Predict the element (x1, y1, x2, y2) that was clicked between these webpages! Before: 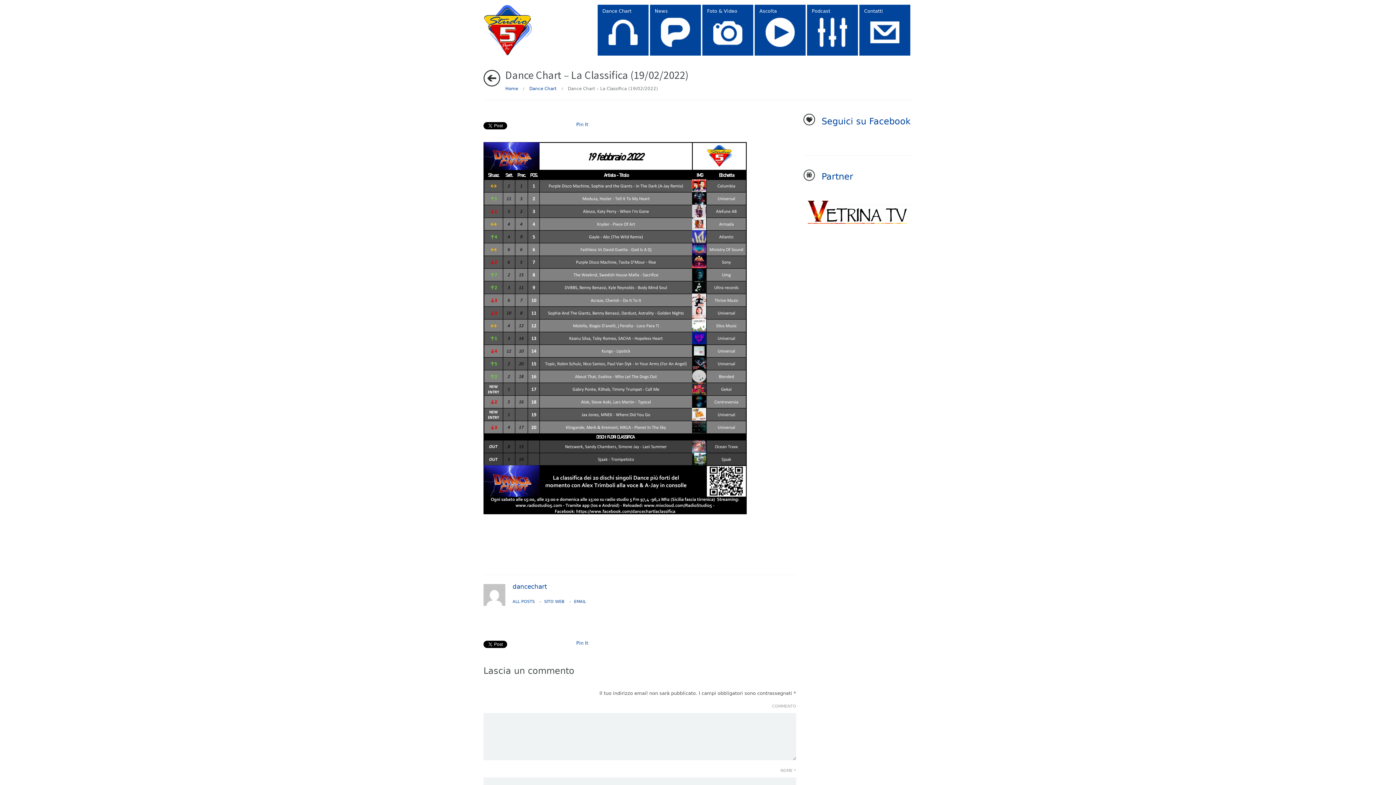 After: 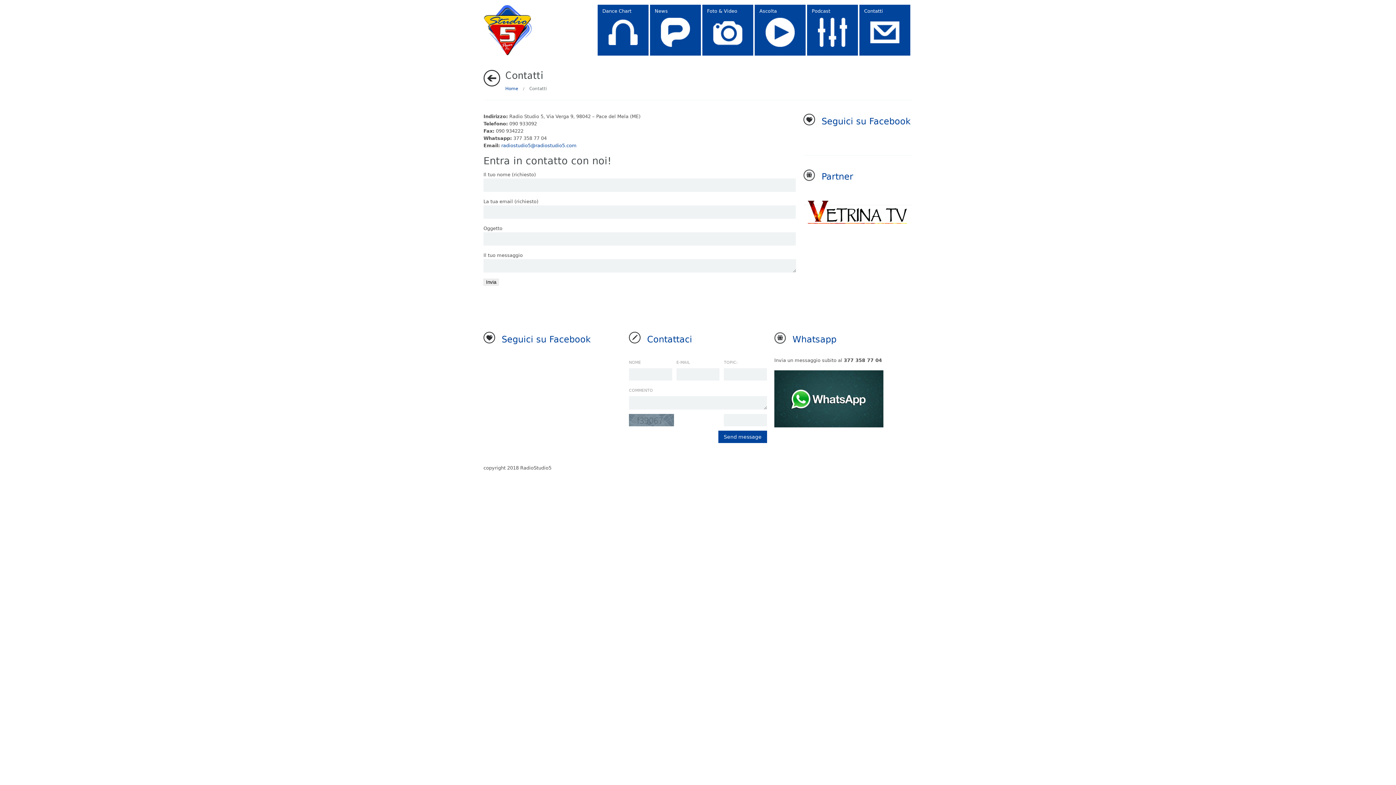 Action: label: Contatti bbox: (859, 4, 910, 55)